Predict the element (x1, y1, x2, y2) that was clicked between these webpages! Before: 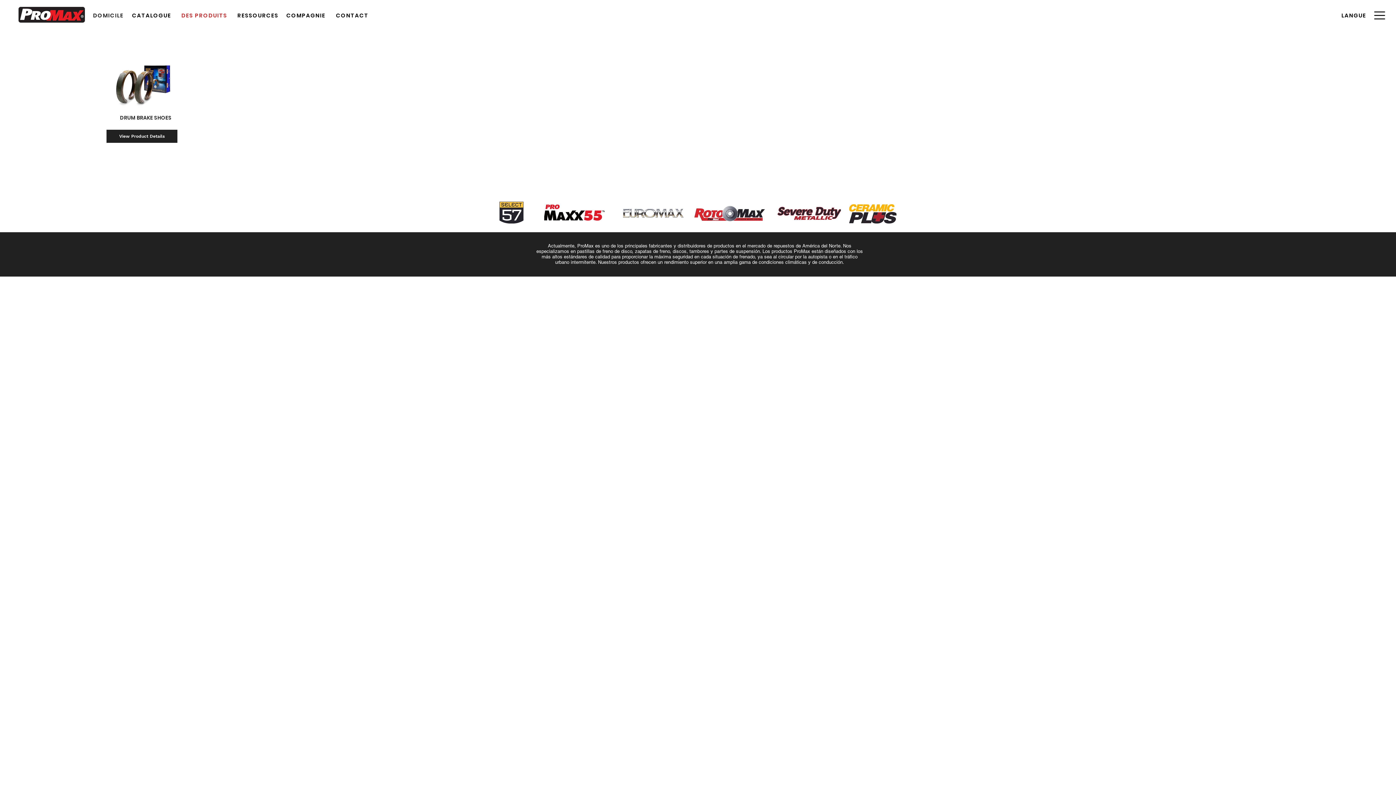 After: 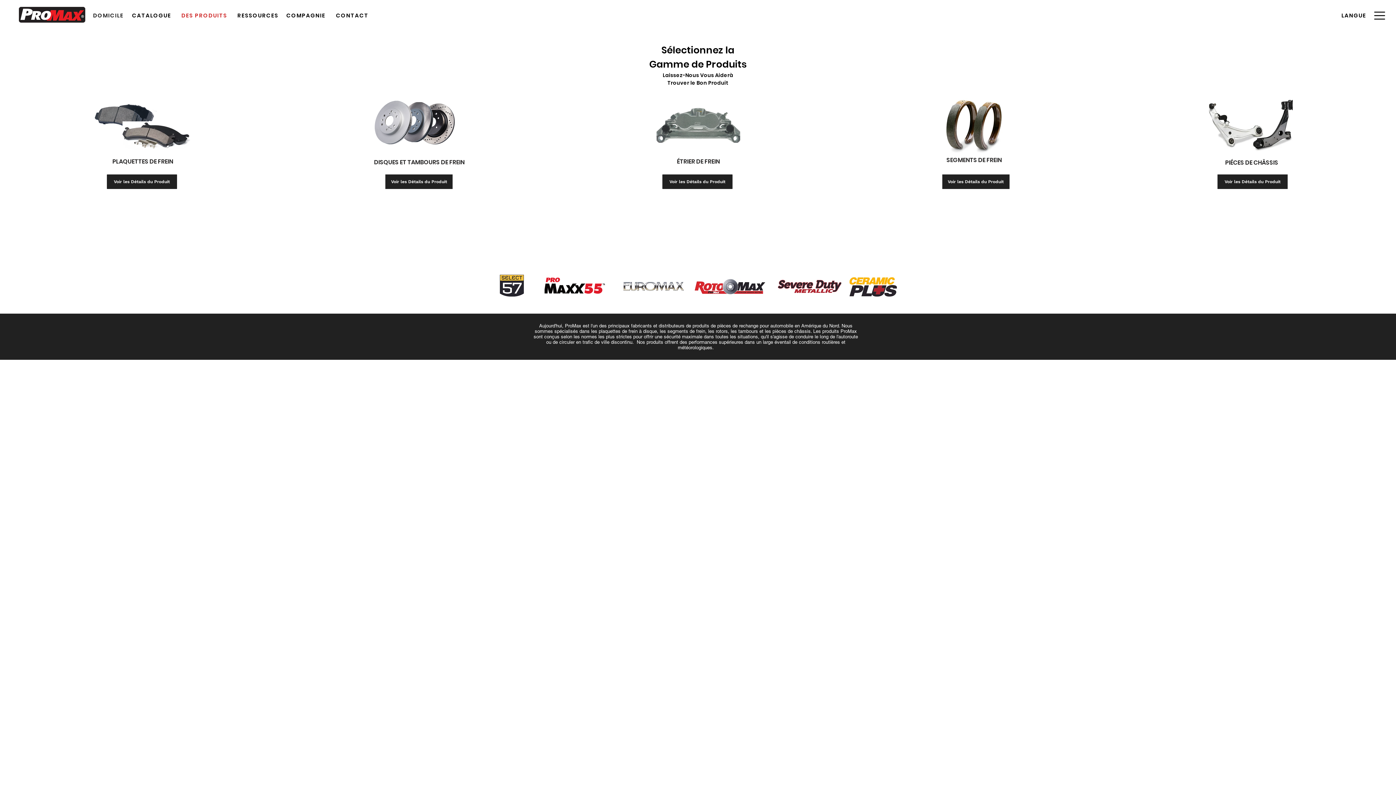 Action: label: DES PRODUITS bbox: (180, 8, 230, 22)